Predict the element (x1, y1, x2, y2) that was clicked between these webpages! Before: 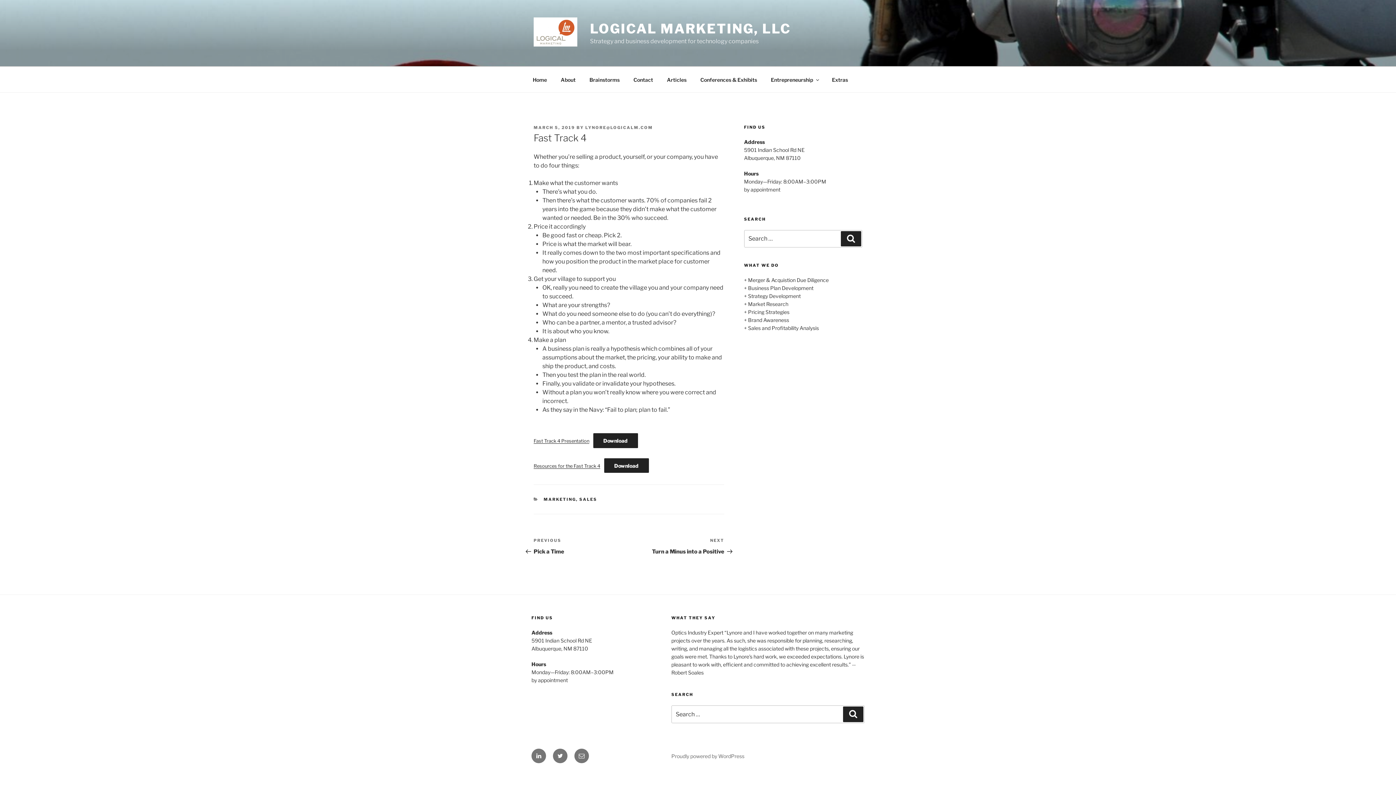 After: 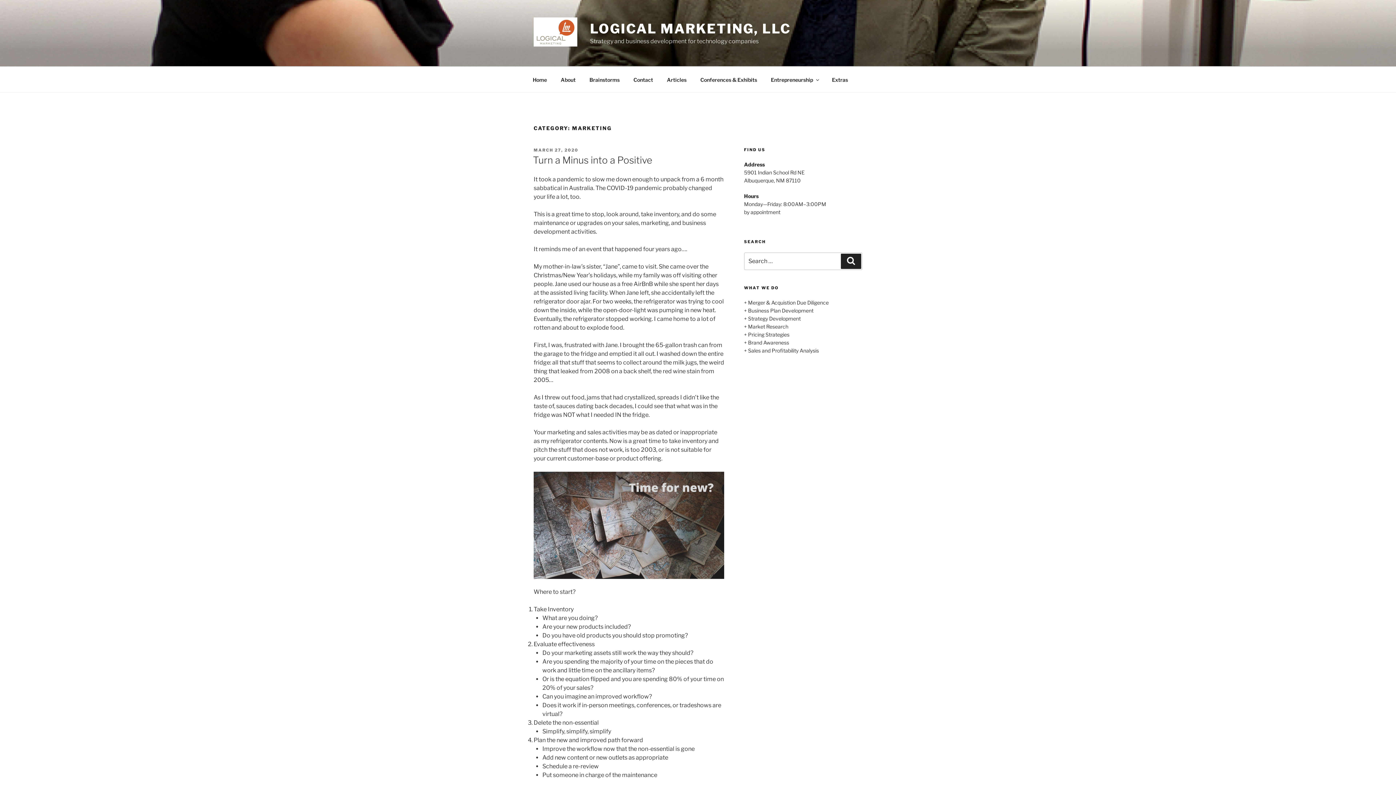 Action: label: MARKETING bbox: (543, 497, 576, 502)